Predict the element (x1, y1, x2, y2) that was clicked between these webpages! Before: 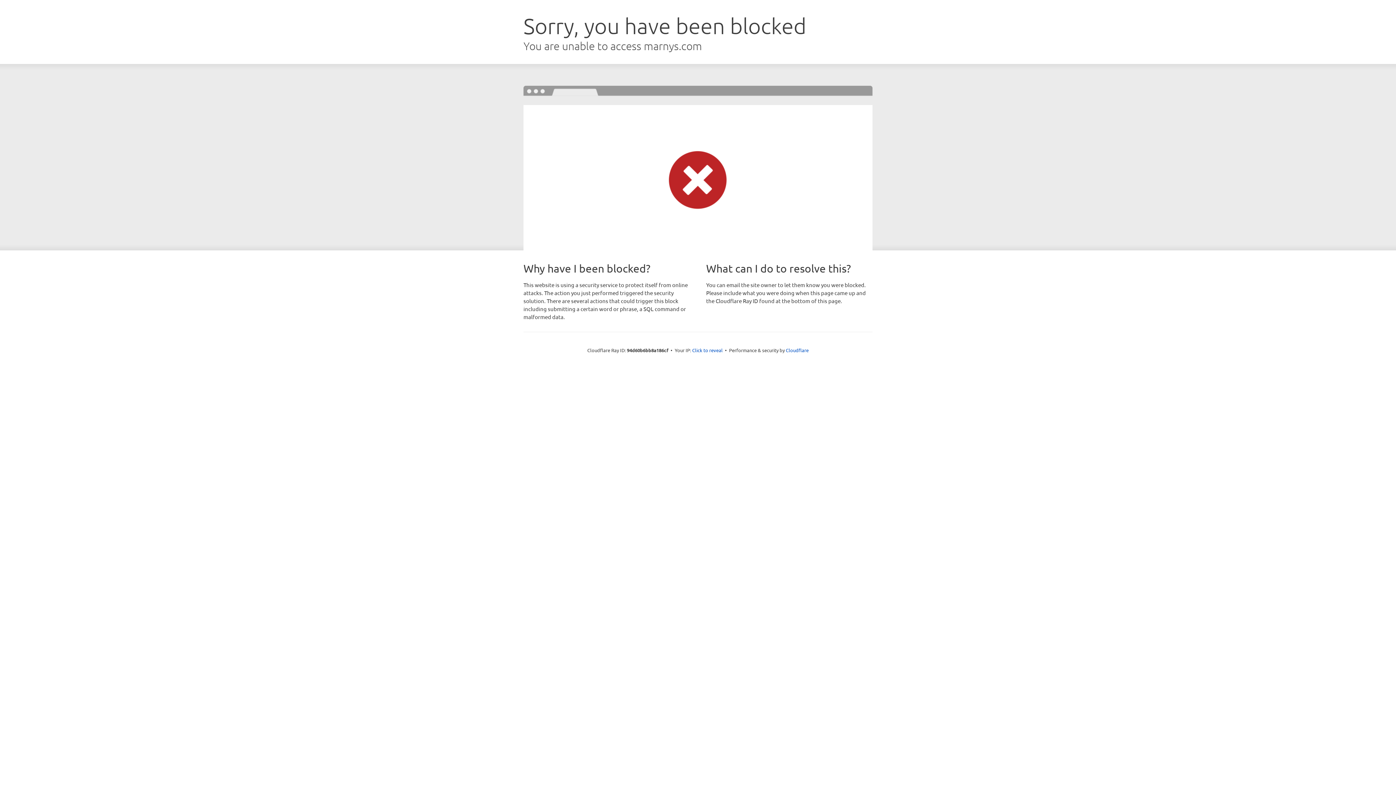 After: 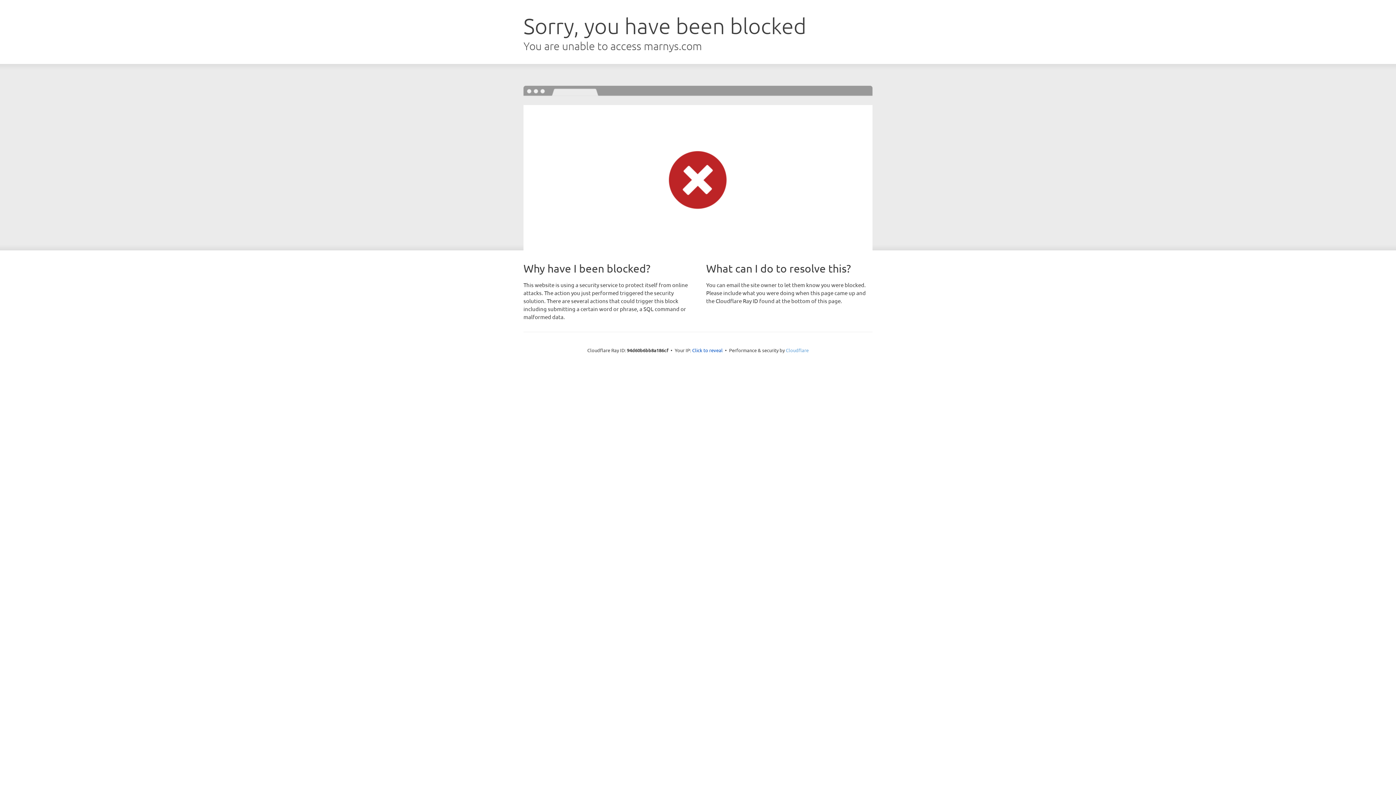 Action: bbox: (786, 347, 808, 353) label: Cloudflare